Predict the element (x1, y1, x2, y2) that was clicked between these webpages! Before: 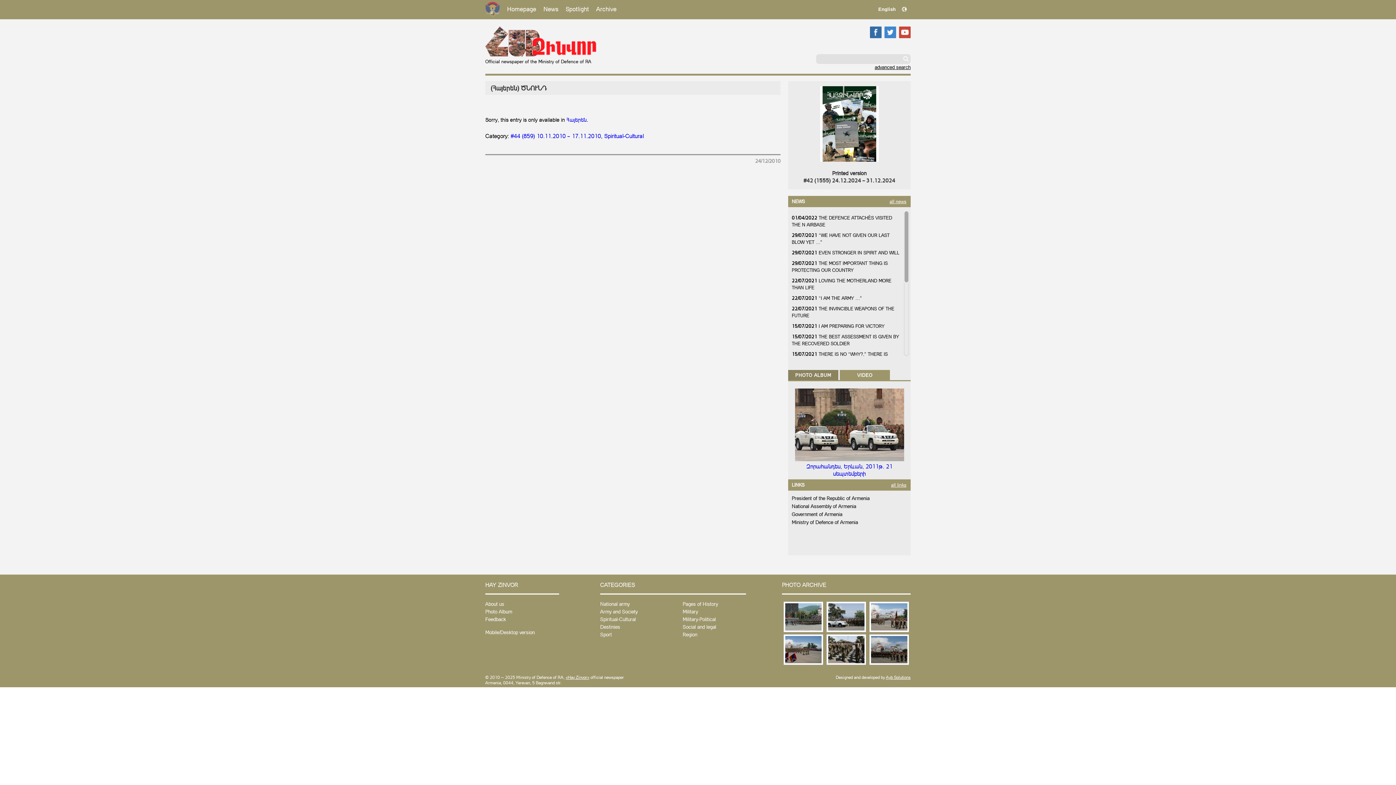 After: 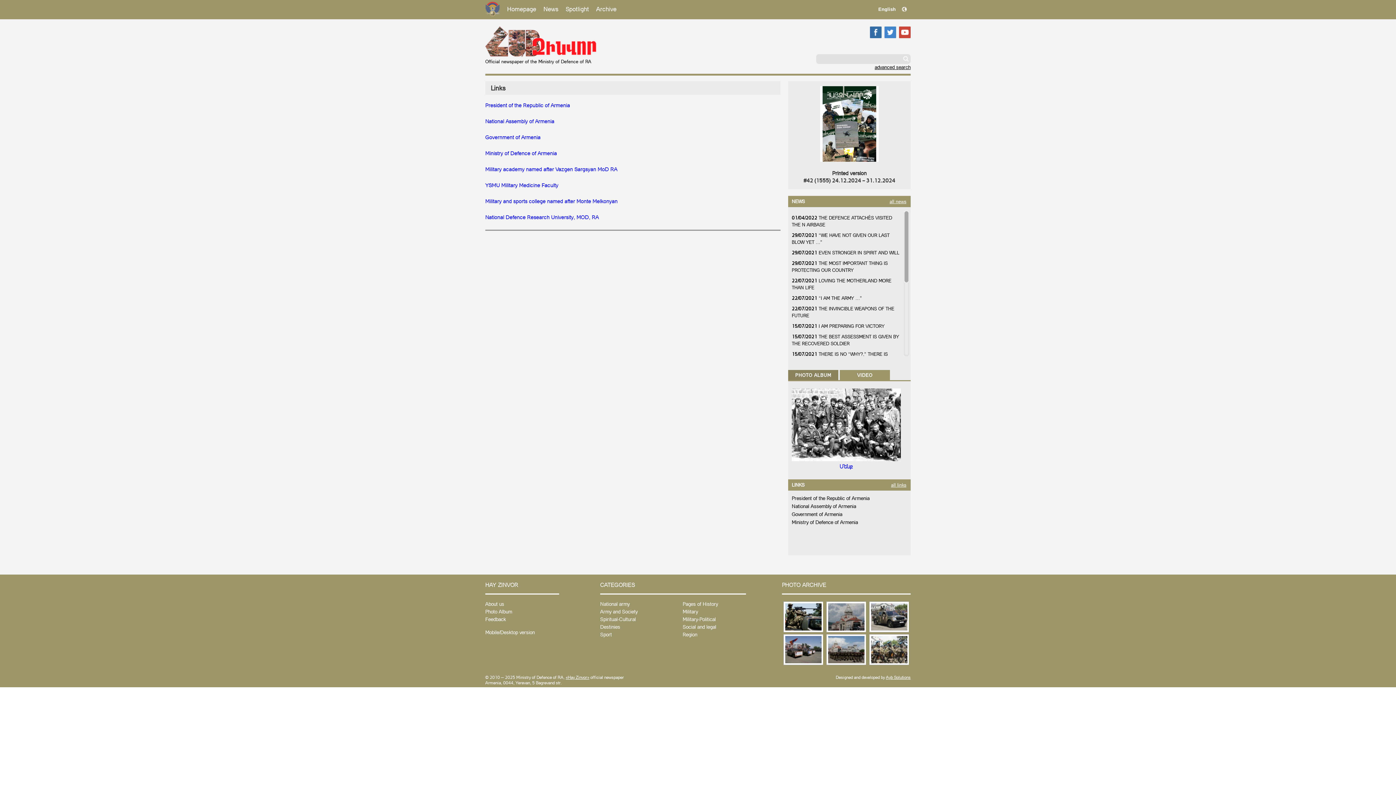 Action: label: all links bbox: (891, 479, 906, 490)